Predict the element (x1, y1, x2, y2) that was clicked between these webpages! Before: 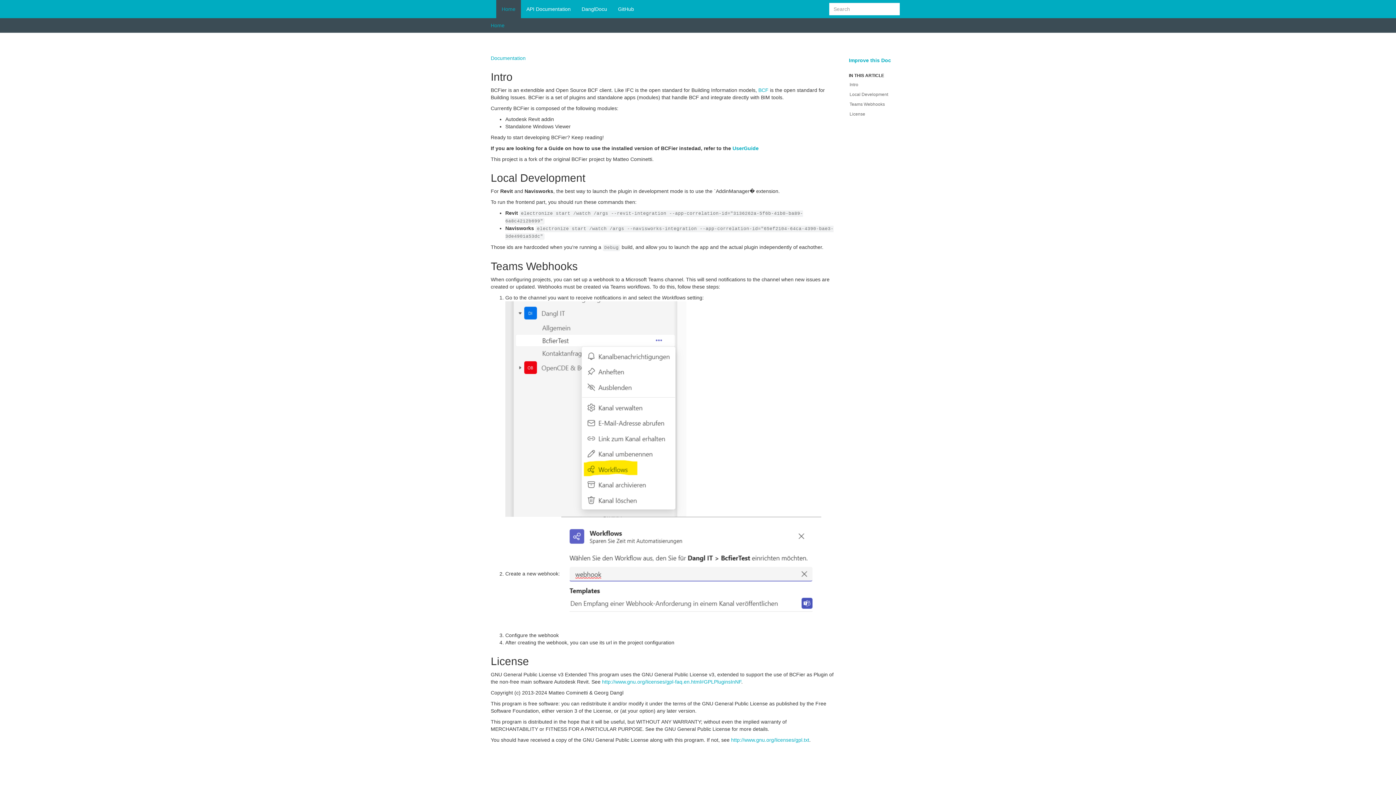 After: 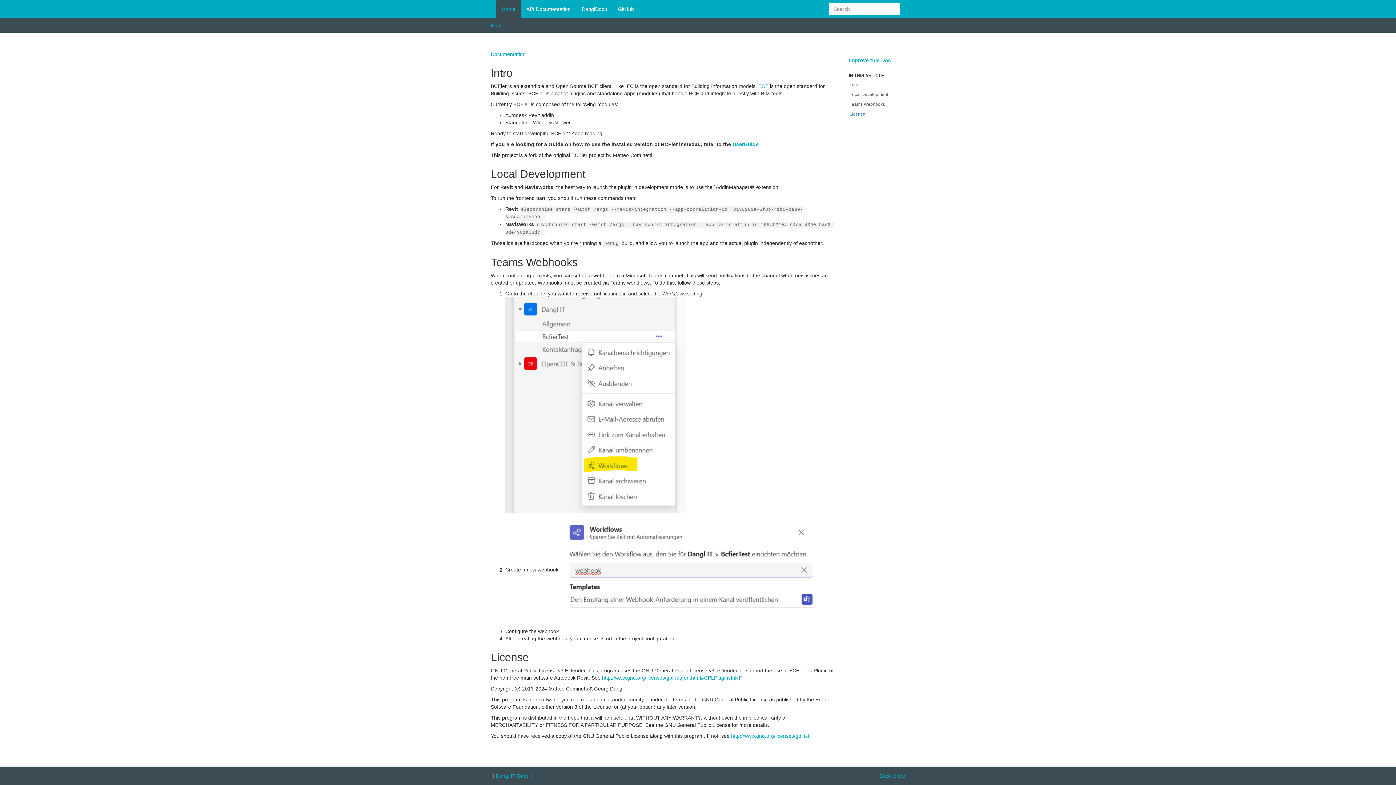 Action: bbox: (845, 99, 894, 109) label: Teams Webhooks